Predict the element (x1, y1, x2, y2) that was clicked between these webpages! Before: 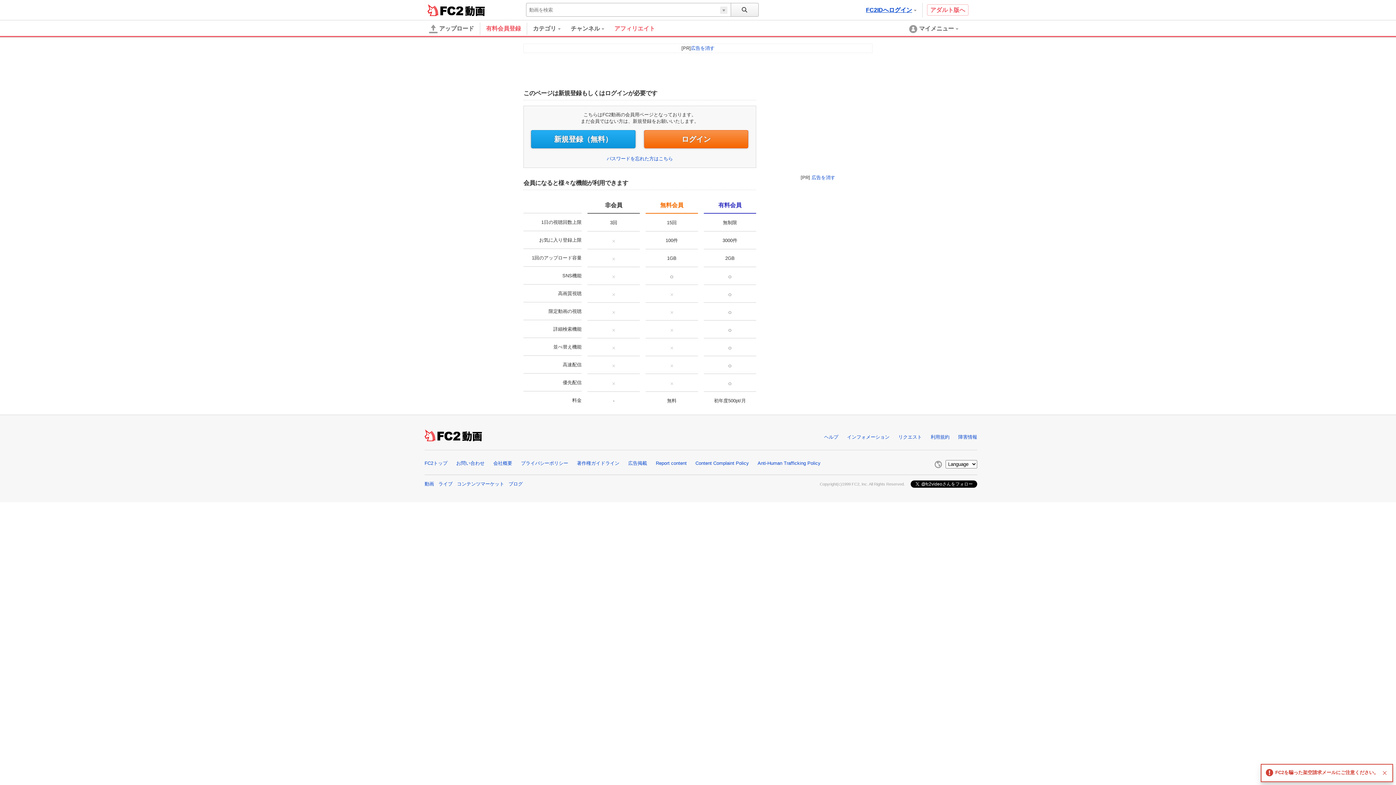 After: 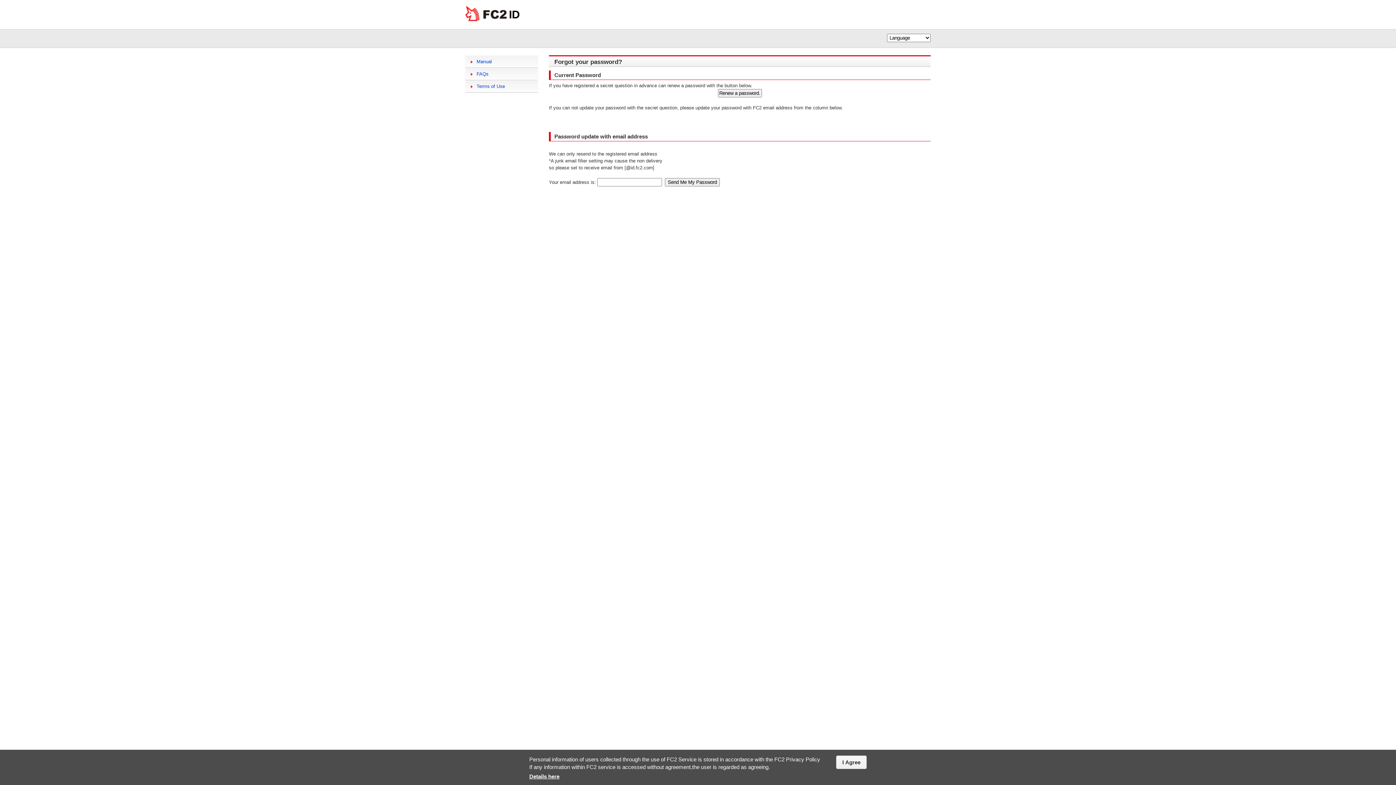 Action: bbox: (606, 156, 673, 161) label: パスワードを忘れた方はこちら